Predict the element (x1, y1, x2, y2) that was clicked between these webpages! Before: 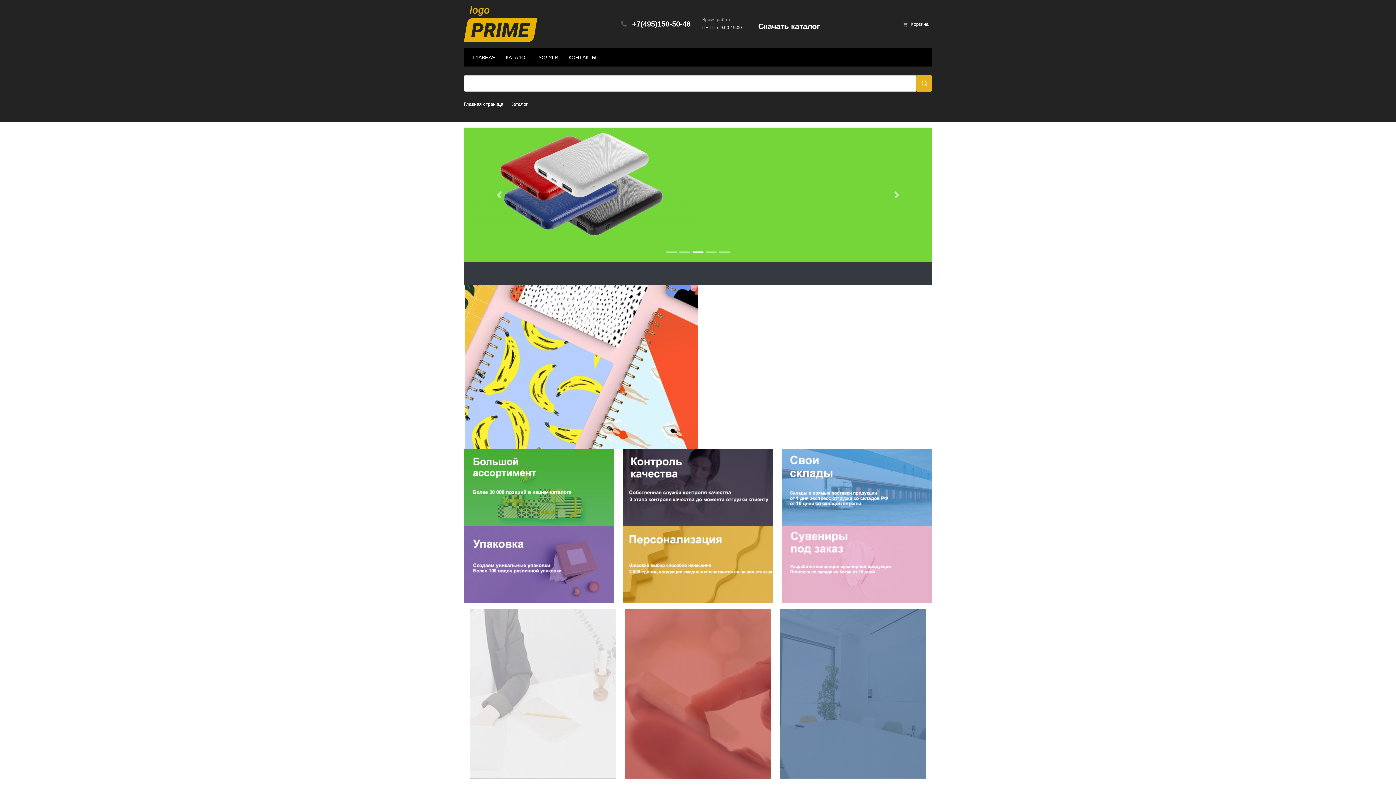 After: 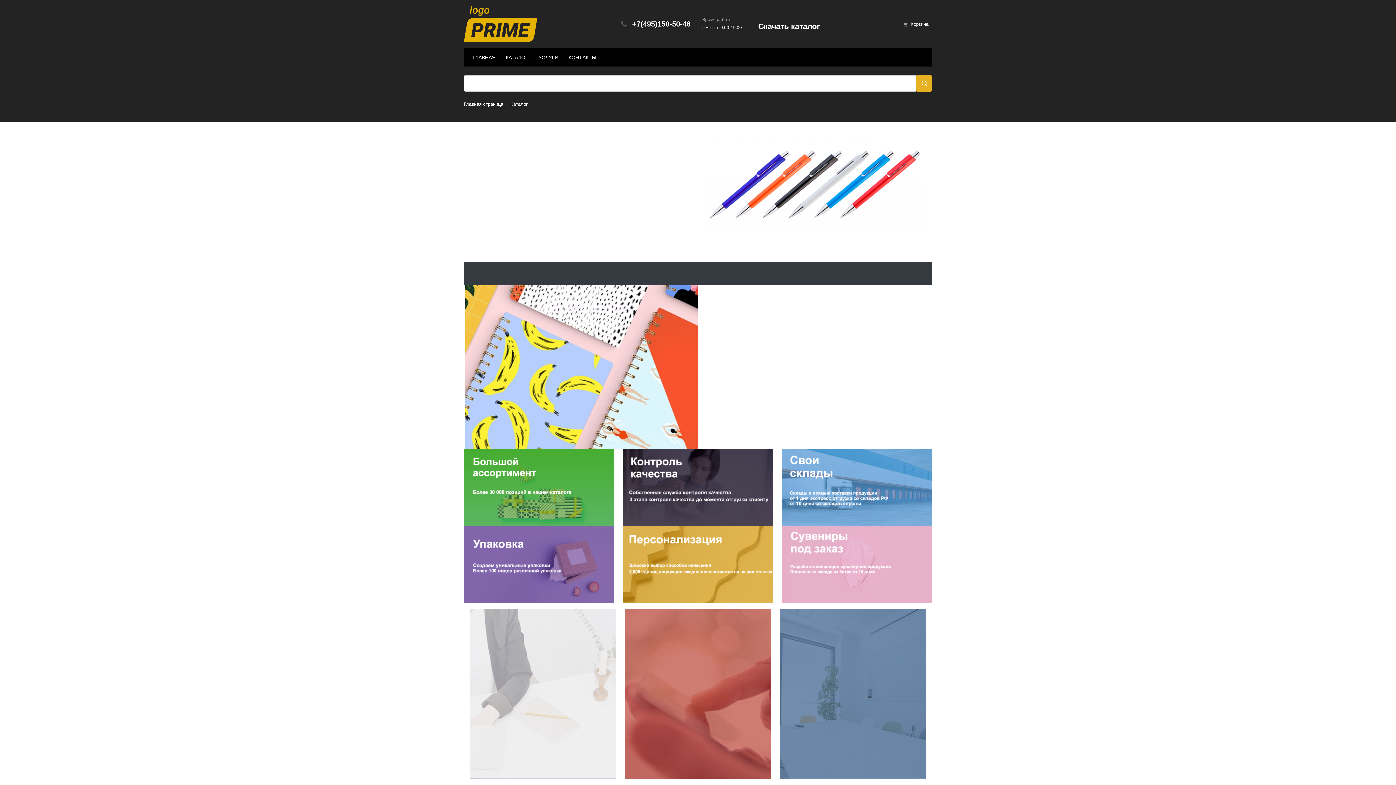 Action: bbox: (465, 133, 698, 235)